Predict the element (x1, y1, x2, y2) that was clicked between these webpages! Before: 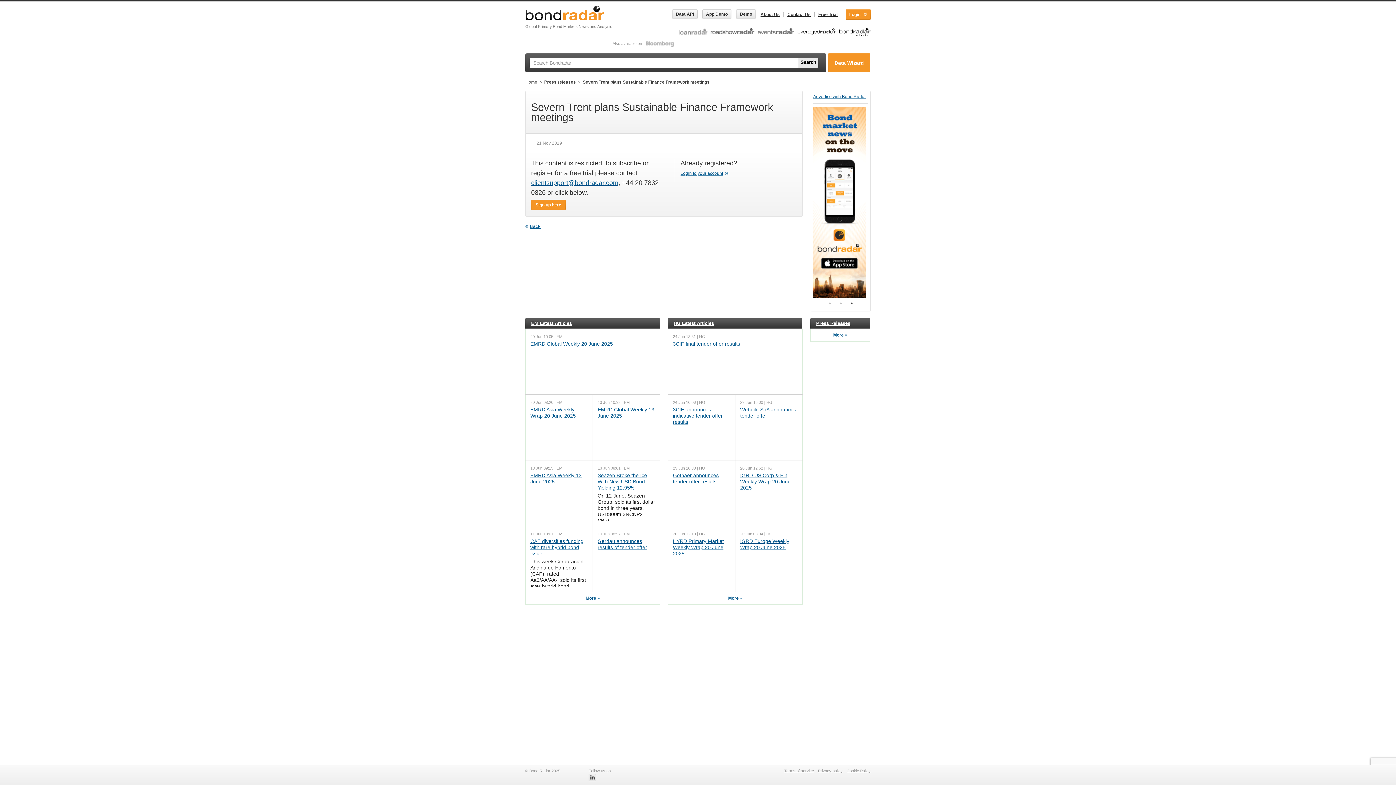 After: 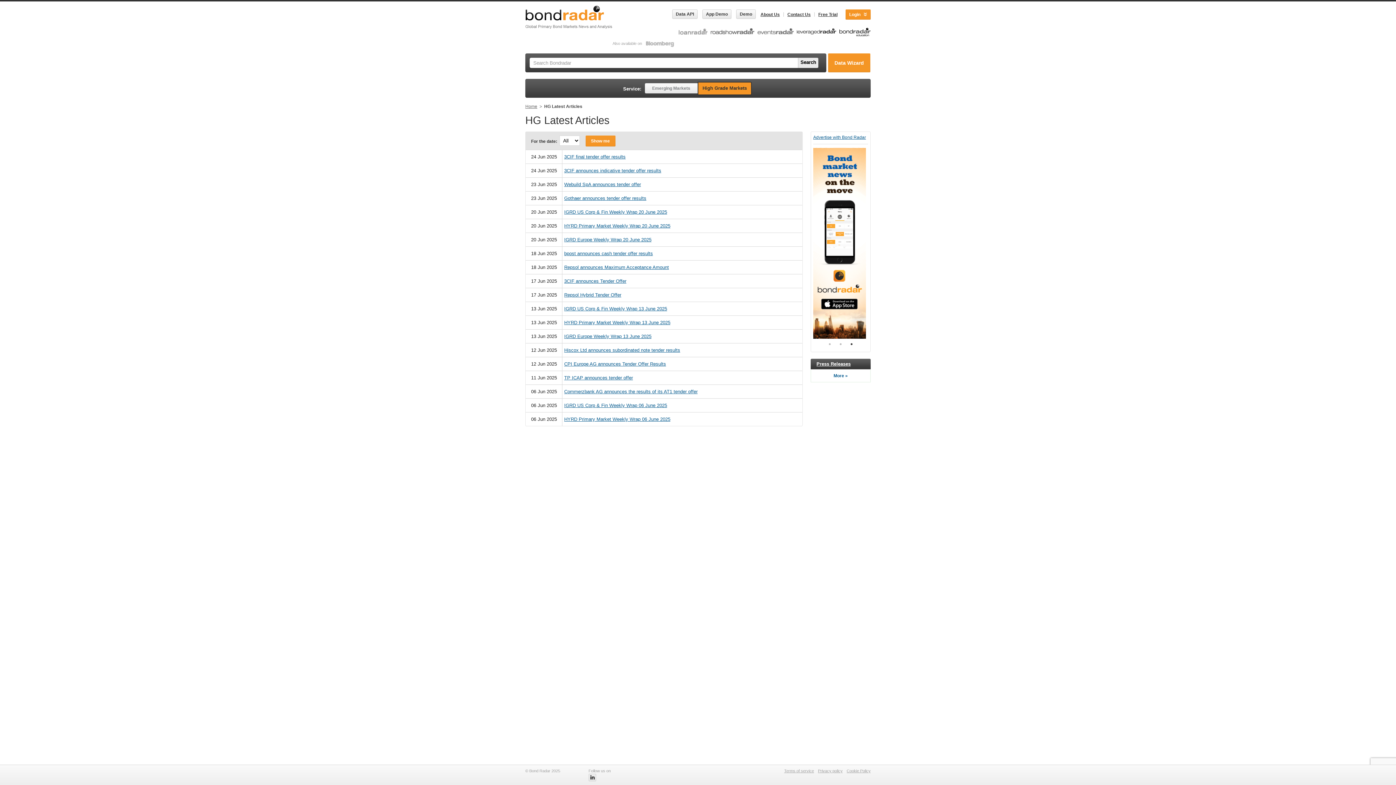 Action: label: HG Latest Articles bbox: (673, 320, 714, 326)